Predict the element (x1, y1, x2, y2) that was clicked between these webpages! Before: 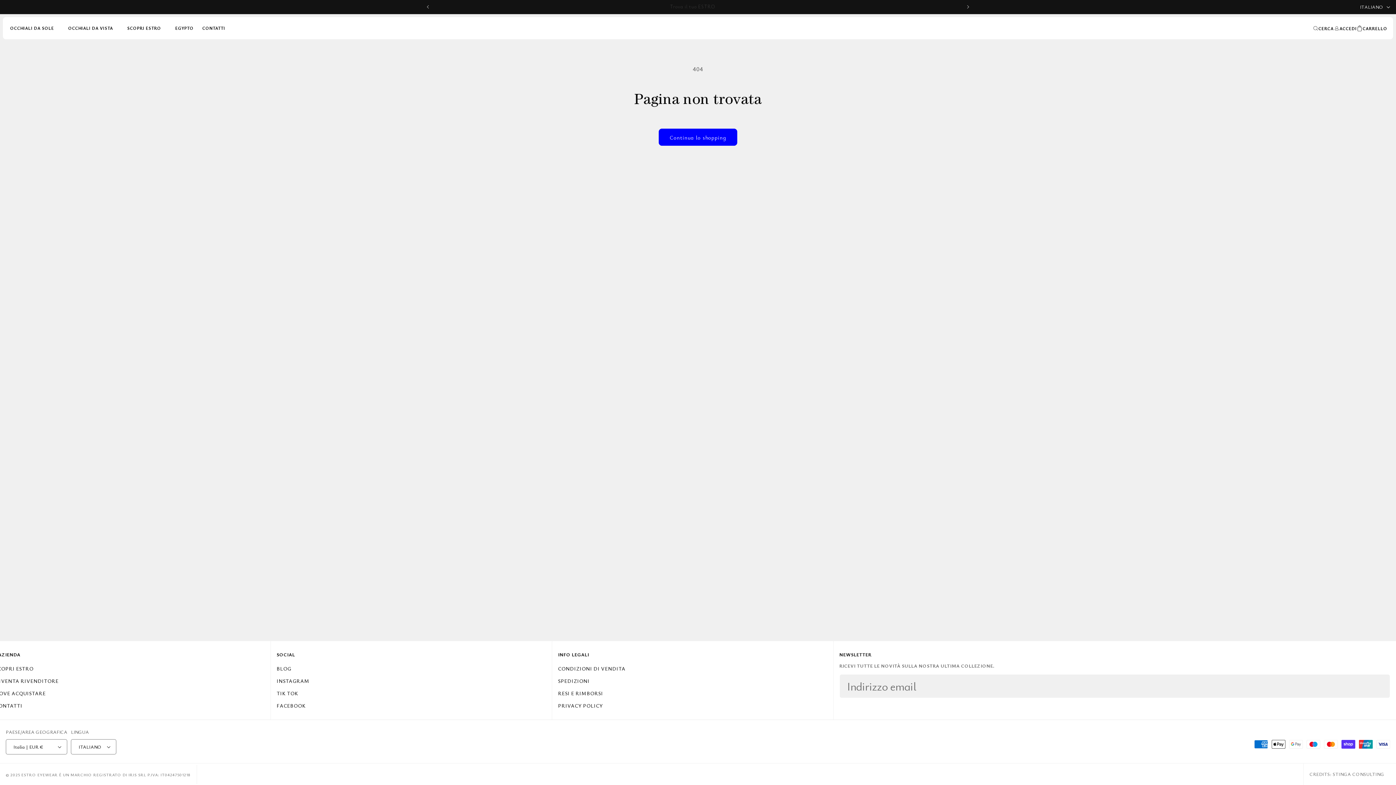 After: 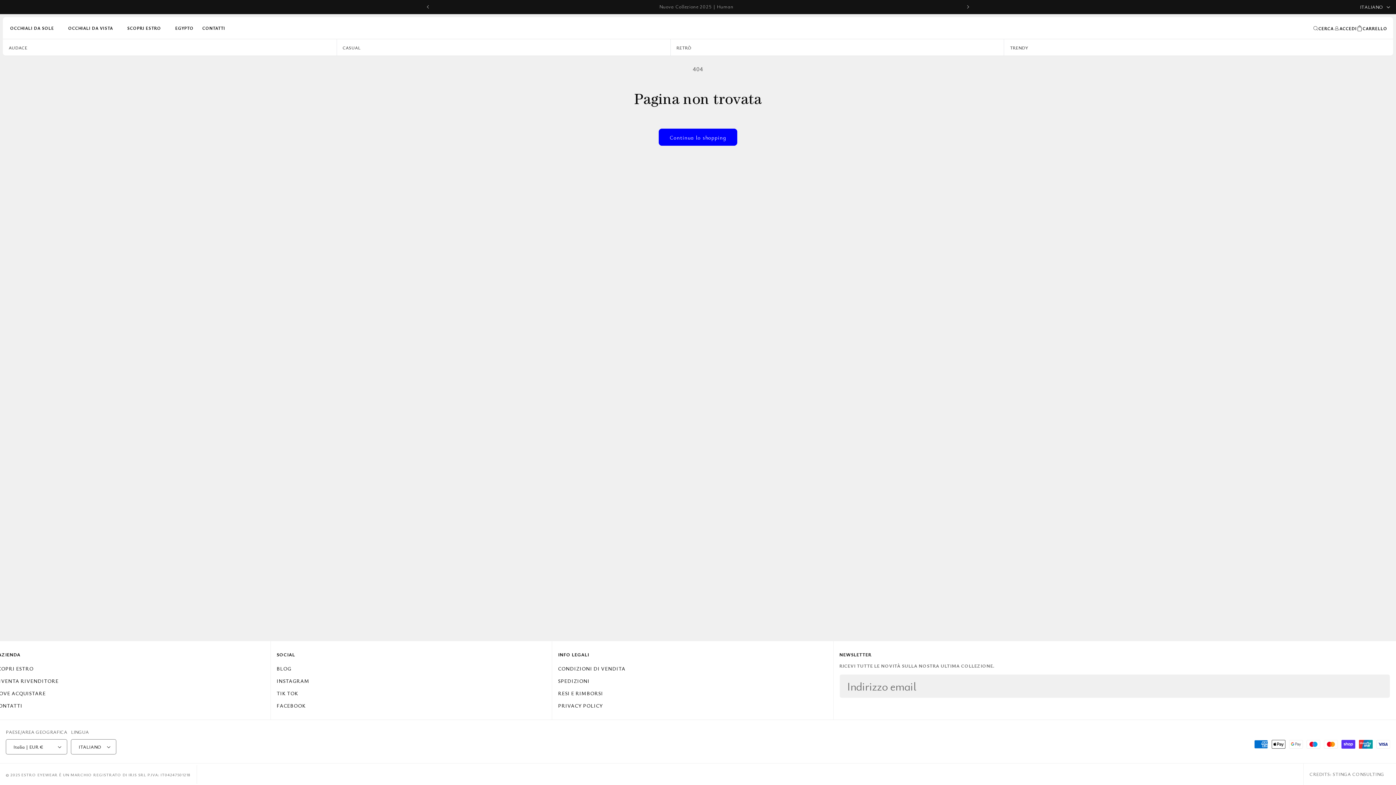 Action: label: SCOPRI ESTRO bbox: (122, 21, 170, 35)